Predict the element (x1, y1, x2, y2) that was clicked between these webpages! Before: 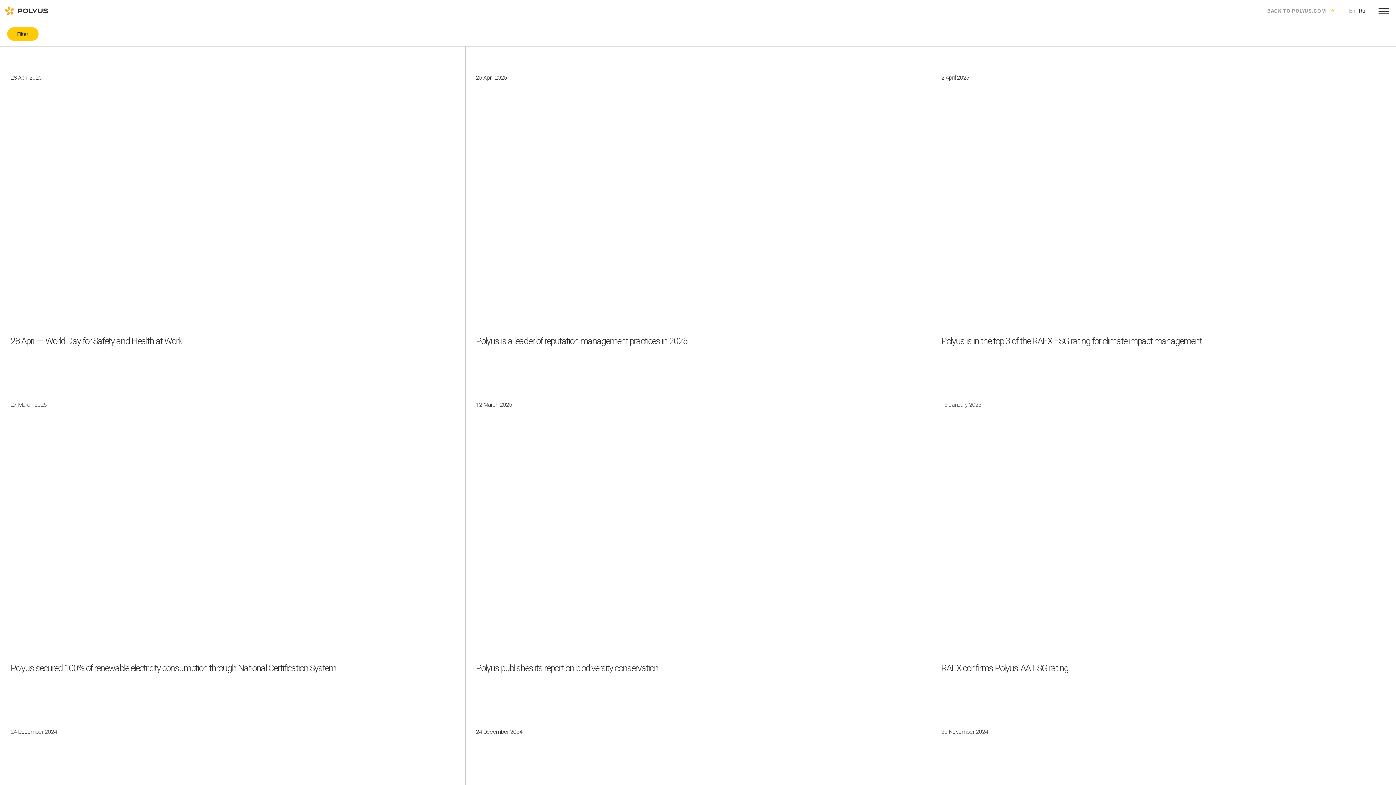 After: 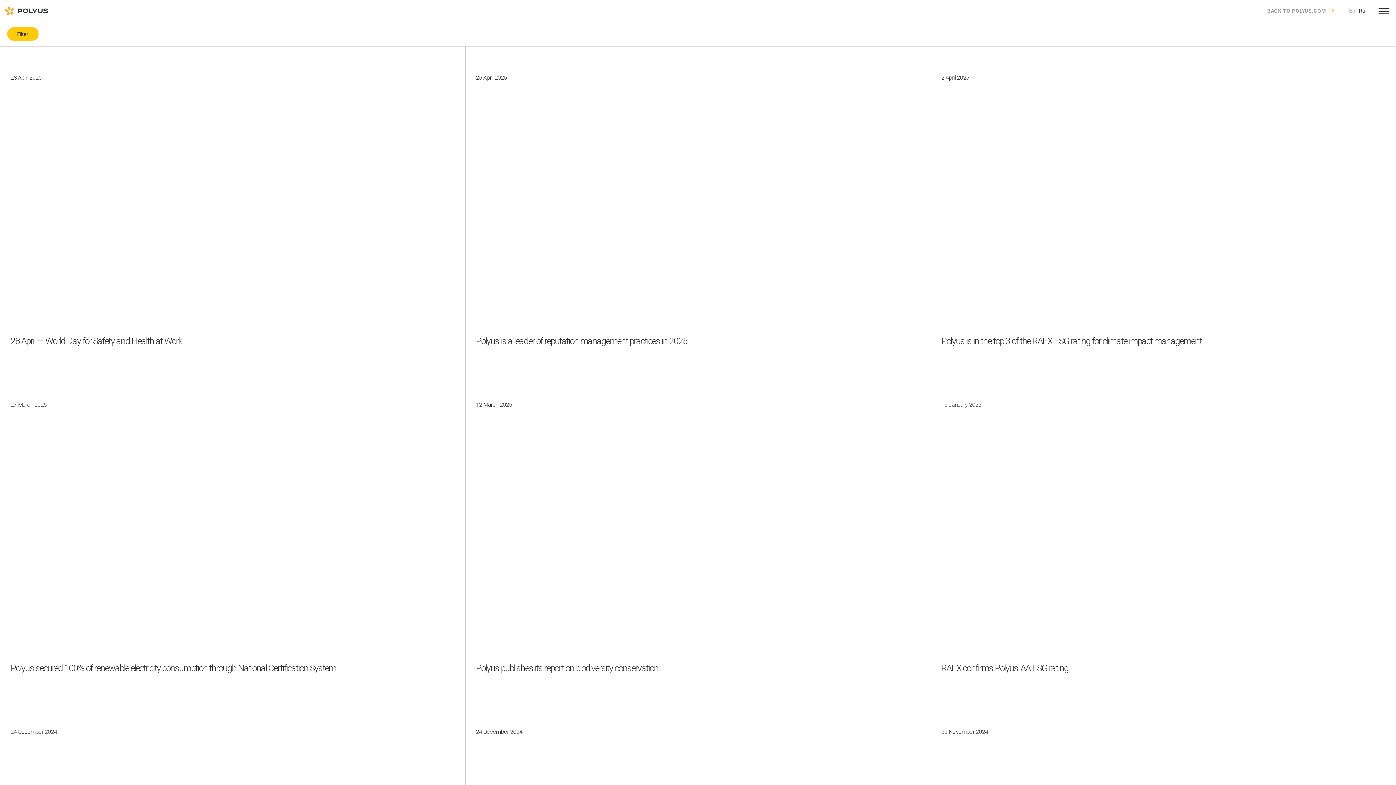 Action: label: En bbox: (1349, 7, 1355, 14)